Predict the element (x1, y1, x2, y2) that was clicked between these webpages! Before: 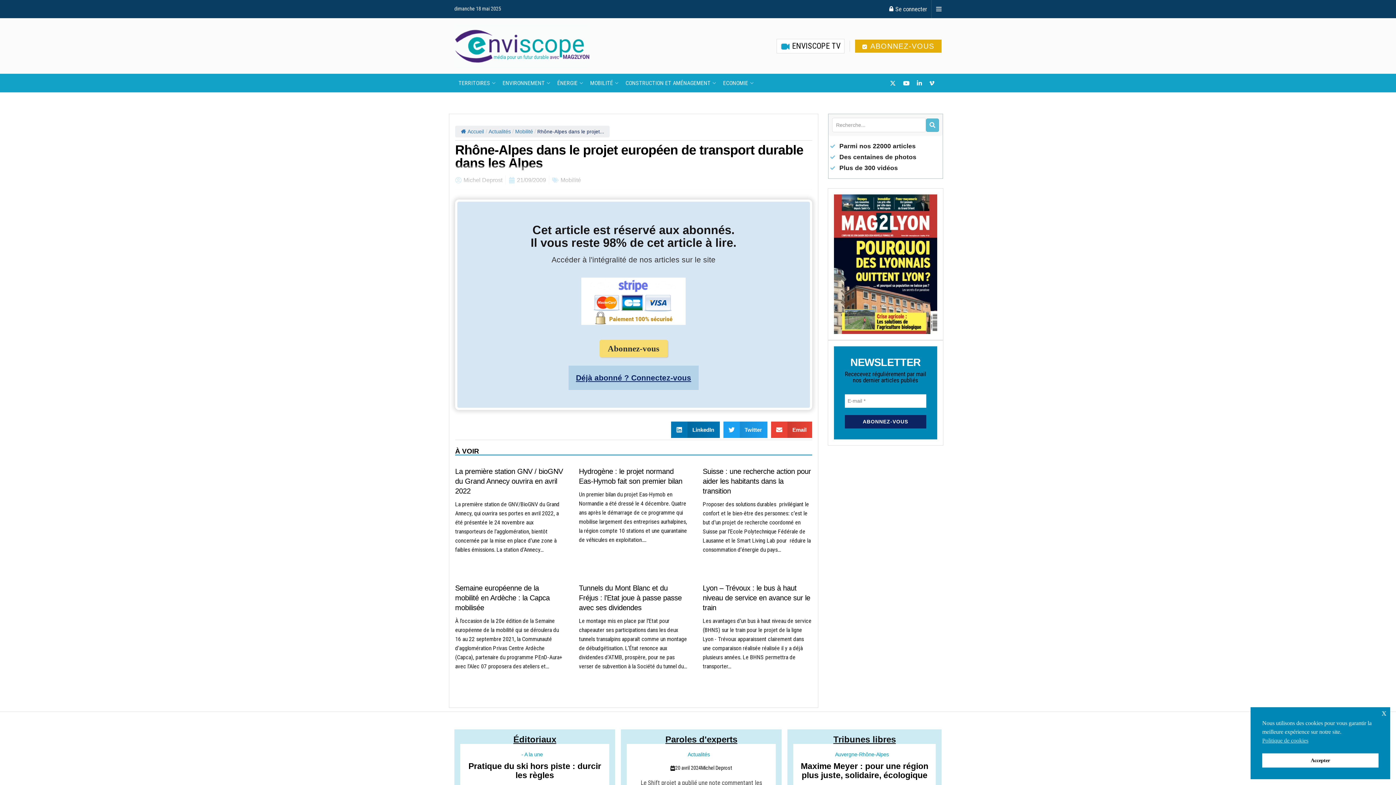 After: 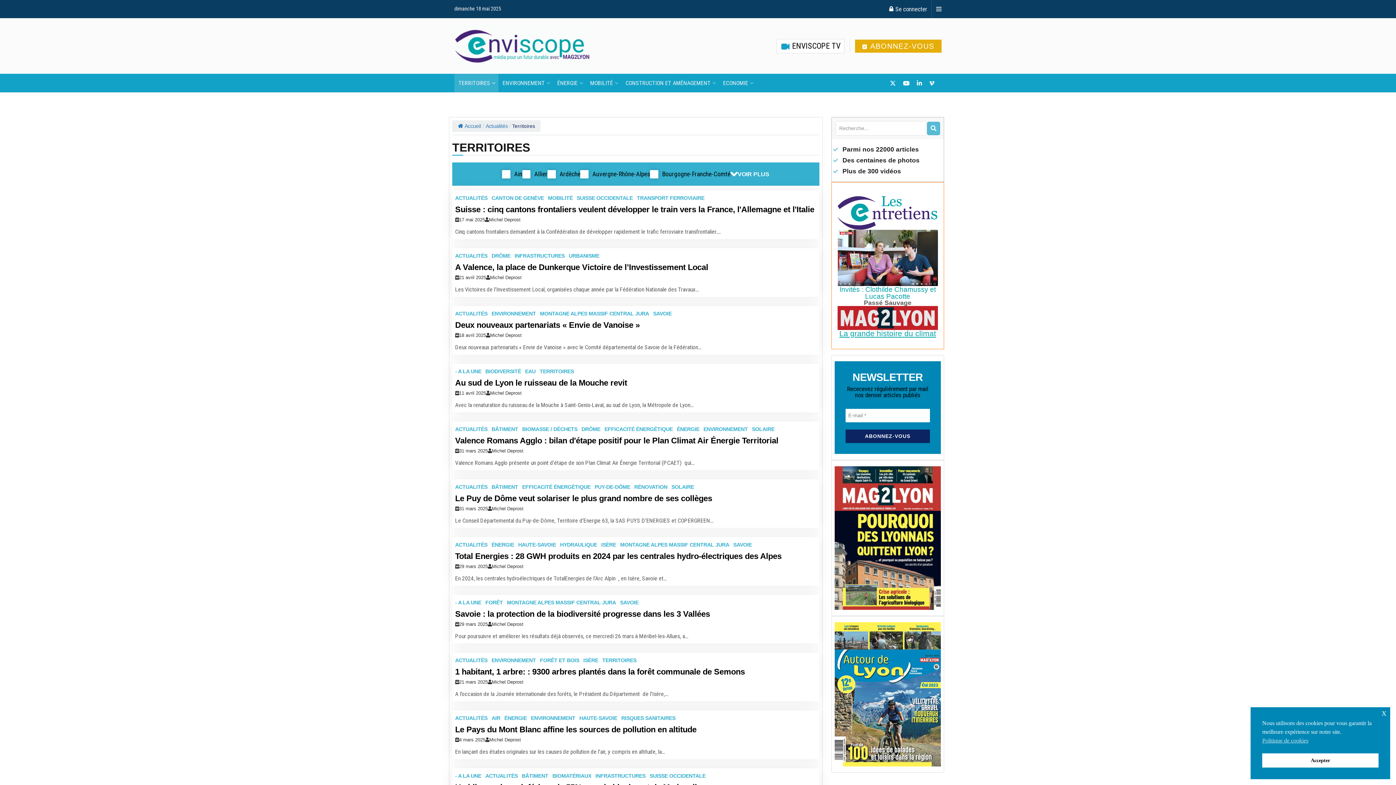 Action: label: TERRITOIRES bbox: (454, 73, 498, 92)